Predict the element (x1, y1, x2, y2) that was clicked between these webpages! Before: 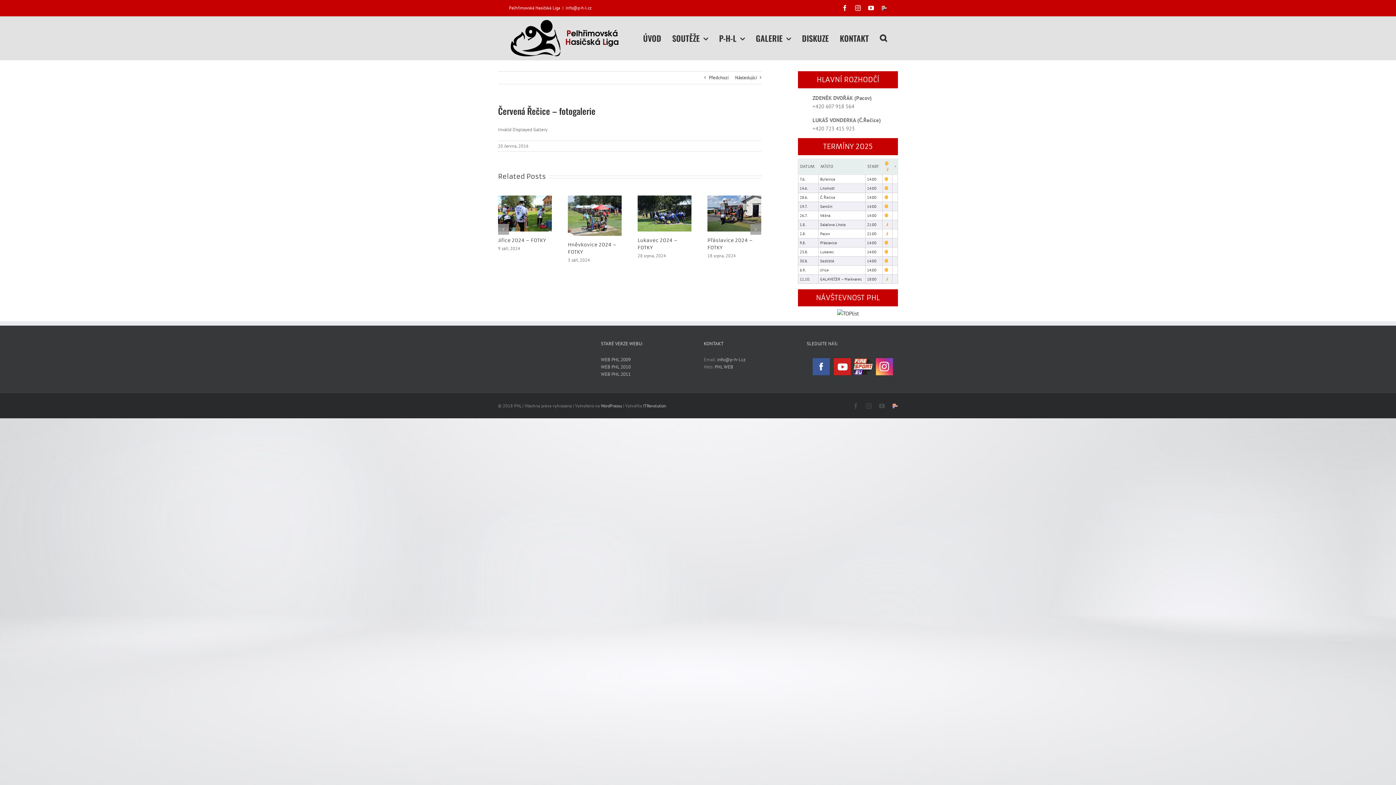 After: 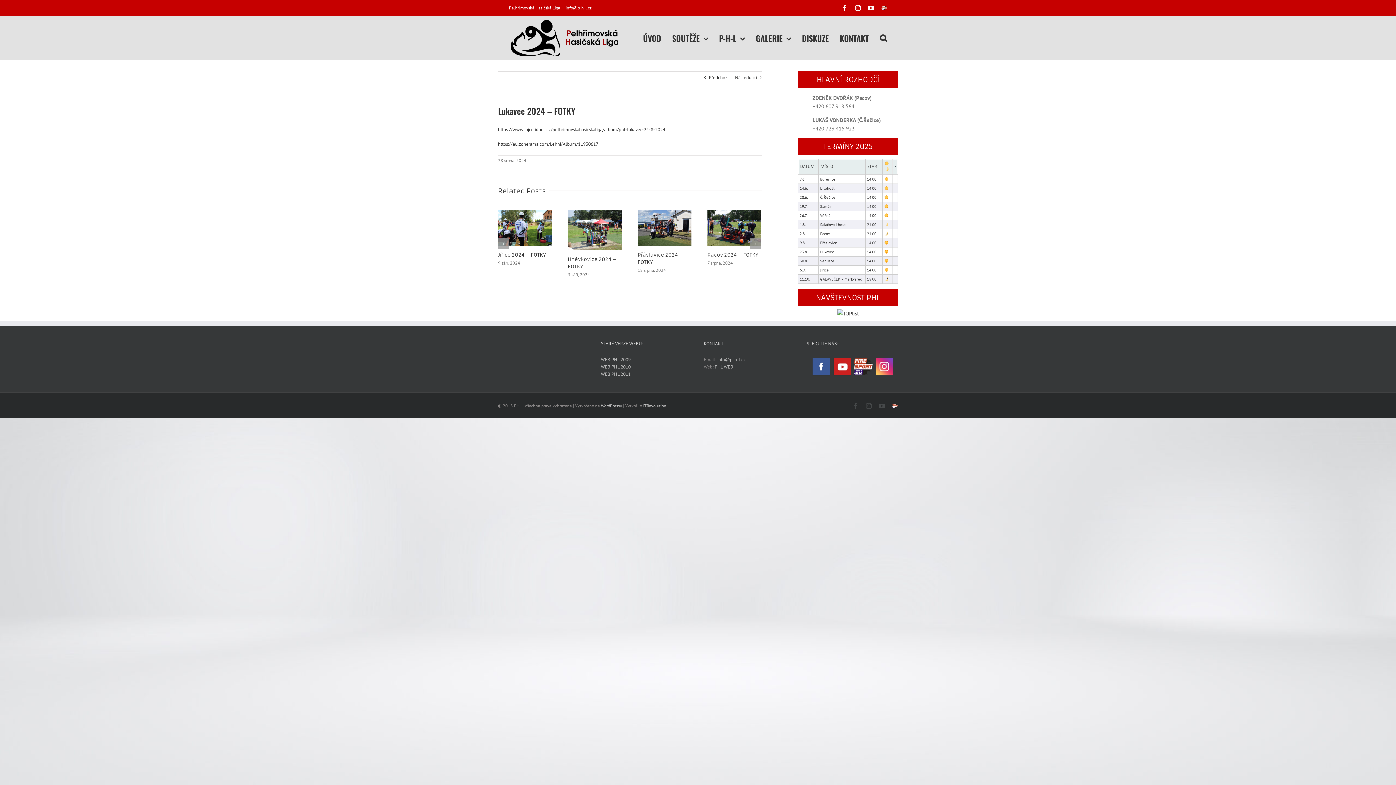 Action: bbox: (637, 210, 691, 216) label: Lukavec 2024 – FOTKY